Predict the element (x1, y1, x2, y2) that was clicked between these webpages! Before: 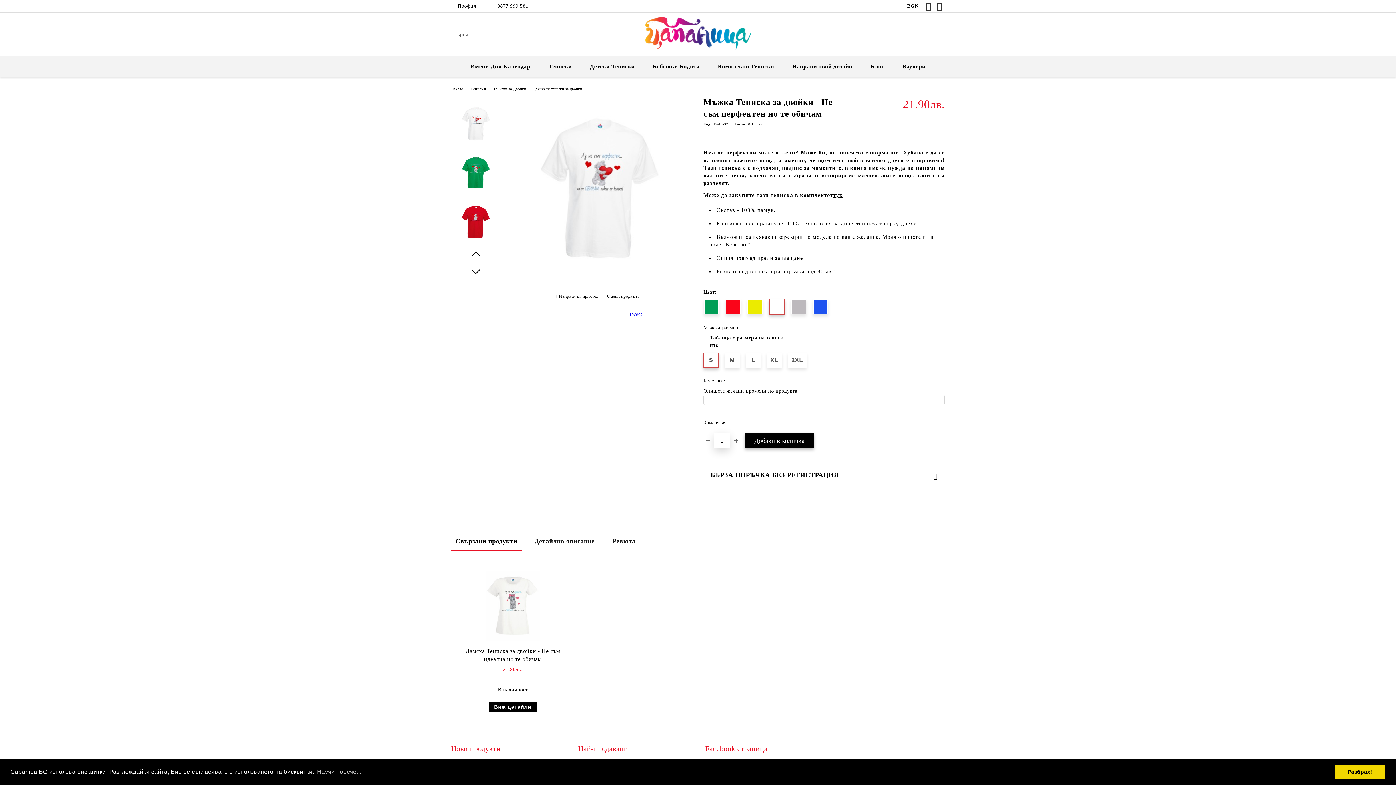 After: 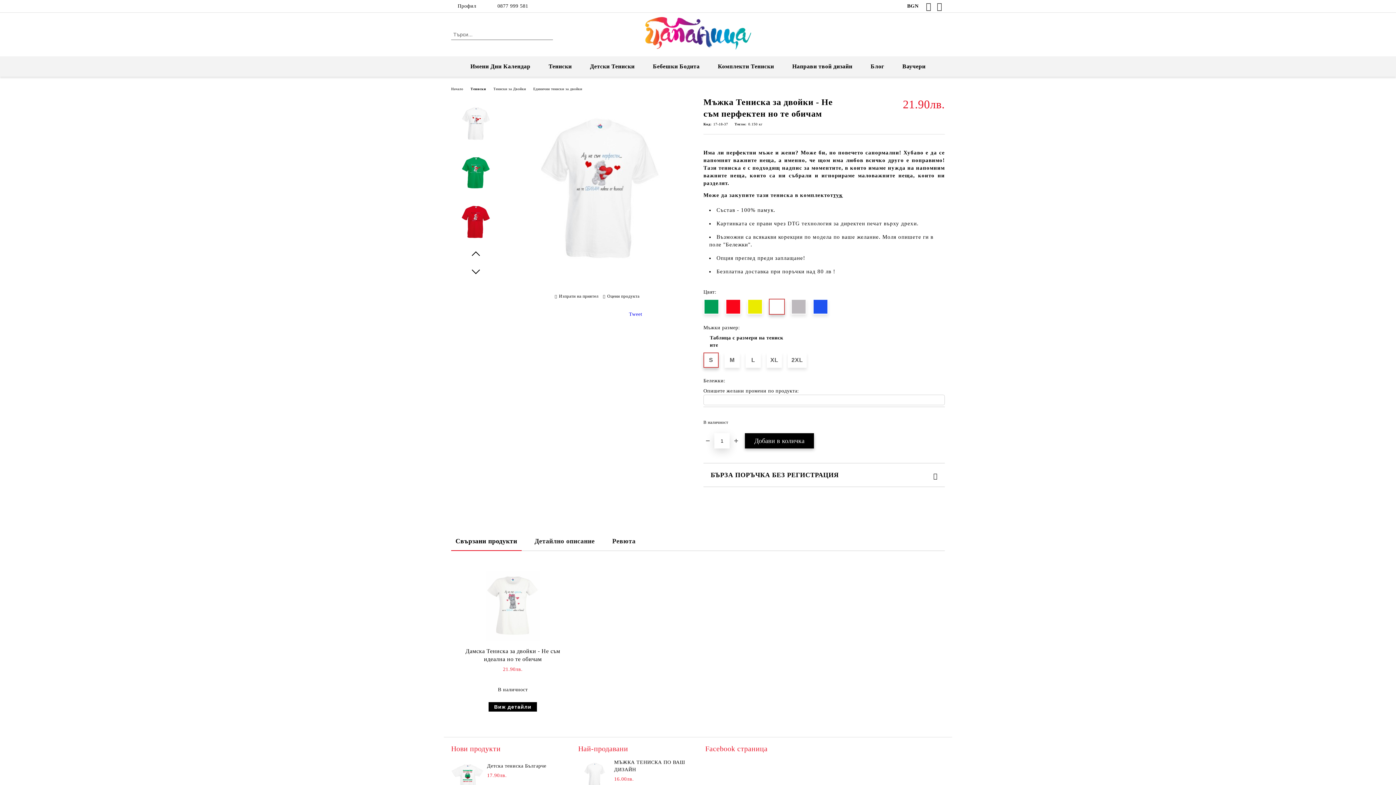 Action: label: dismiss cookie message bbox: (1334, 765, 1385, 779)